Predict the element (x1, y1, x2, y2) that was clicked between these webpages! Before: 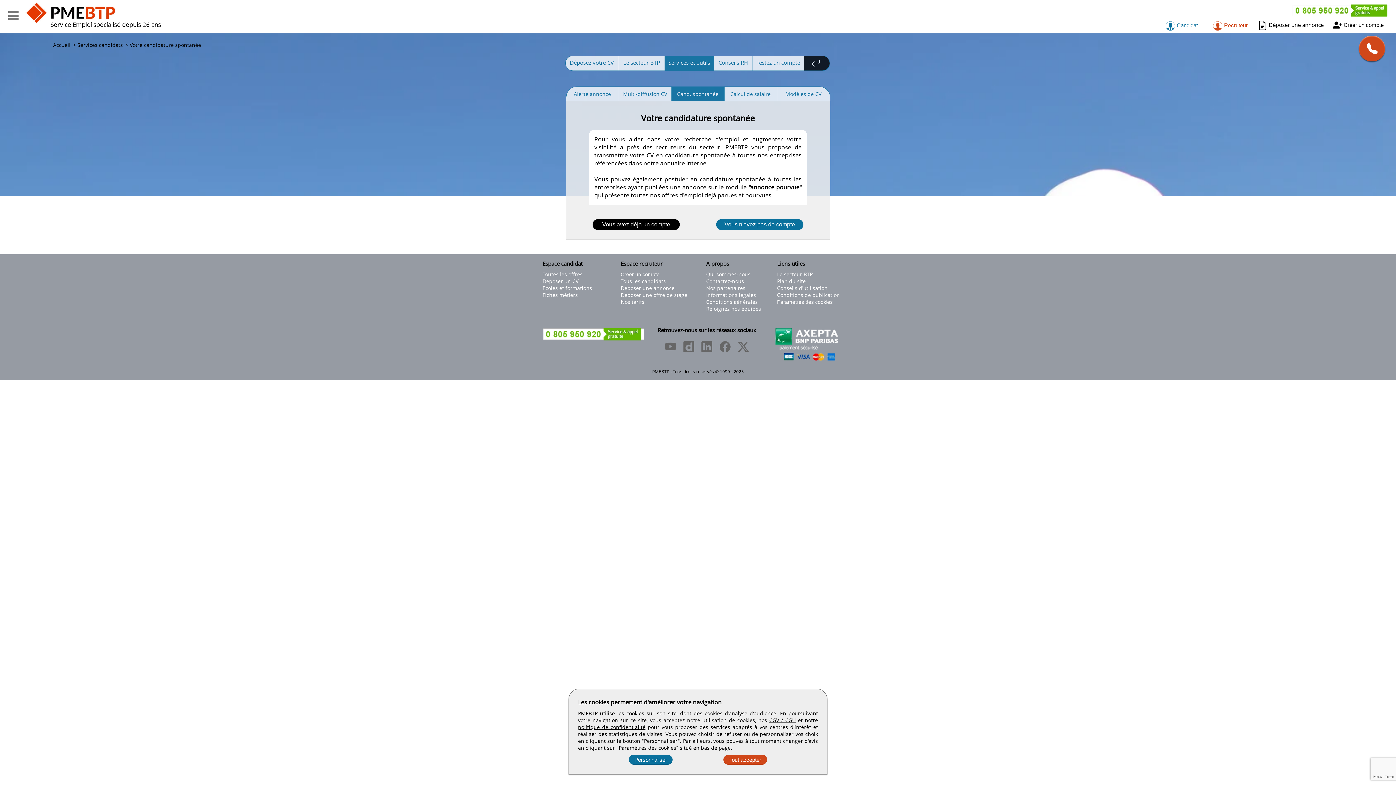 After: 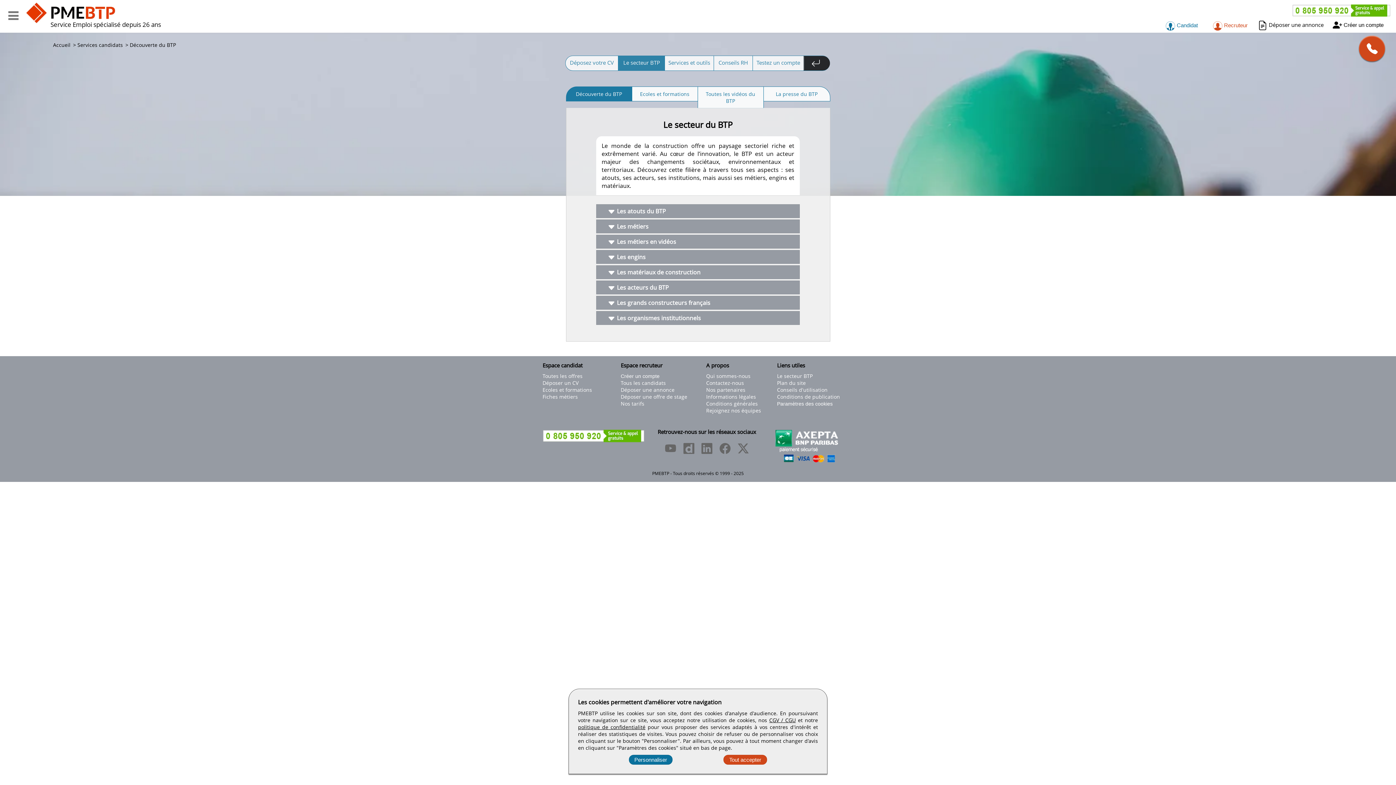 Action: label: Le secteur BTP bbox: (618, 56, 665, 70)